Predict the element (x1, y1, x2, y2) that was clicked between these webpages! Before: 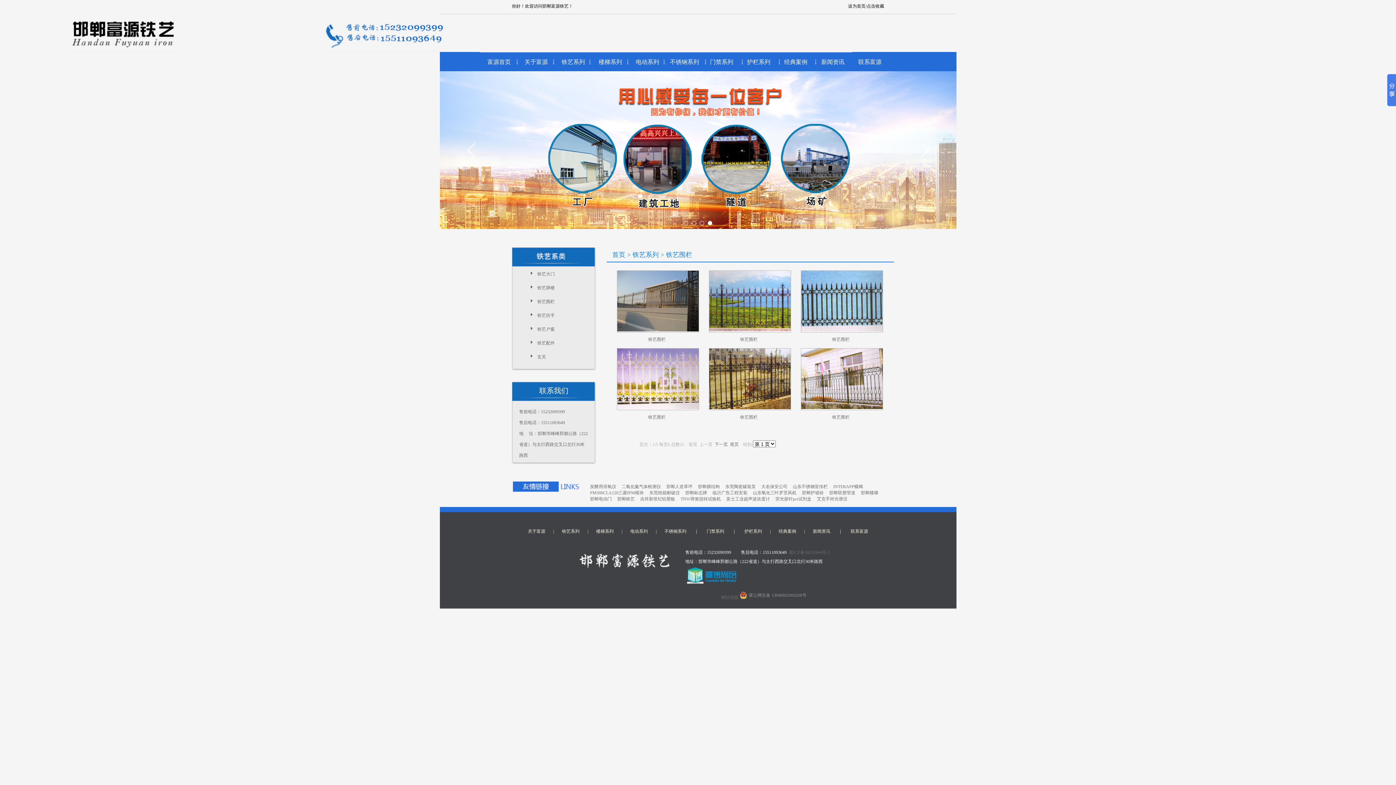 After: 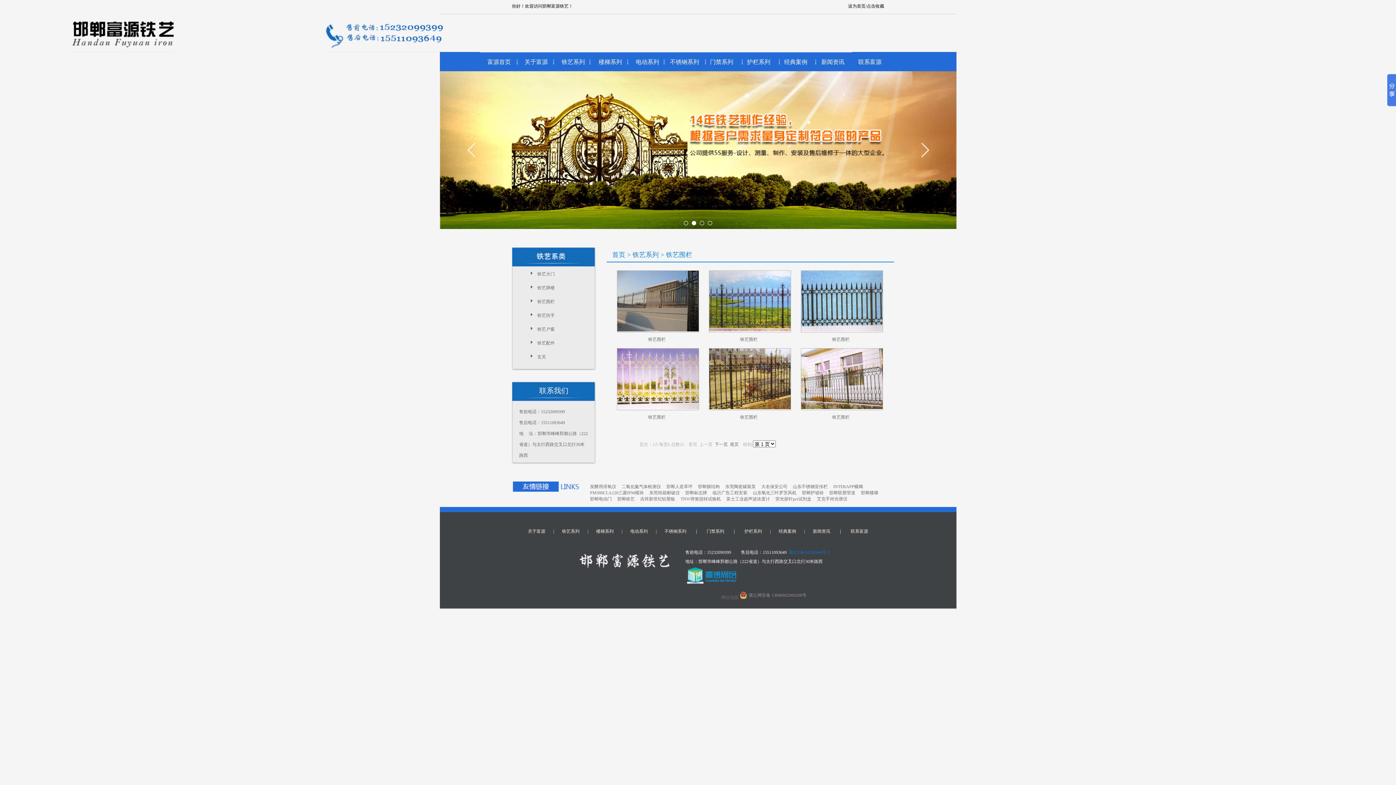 Action: label: 冀ICP备16028444号-2 bbox: (789, 550, 830, 555)